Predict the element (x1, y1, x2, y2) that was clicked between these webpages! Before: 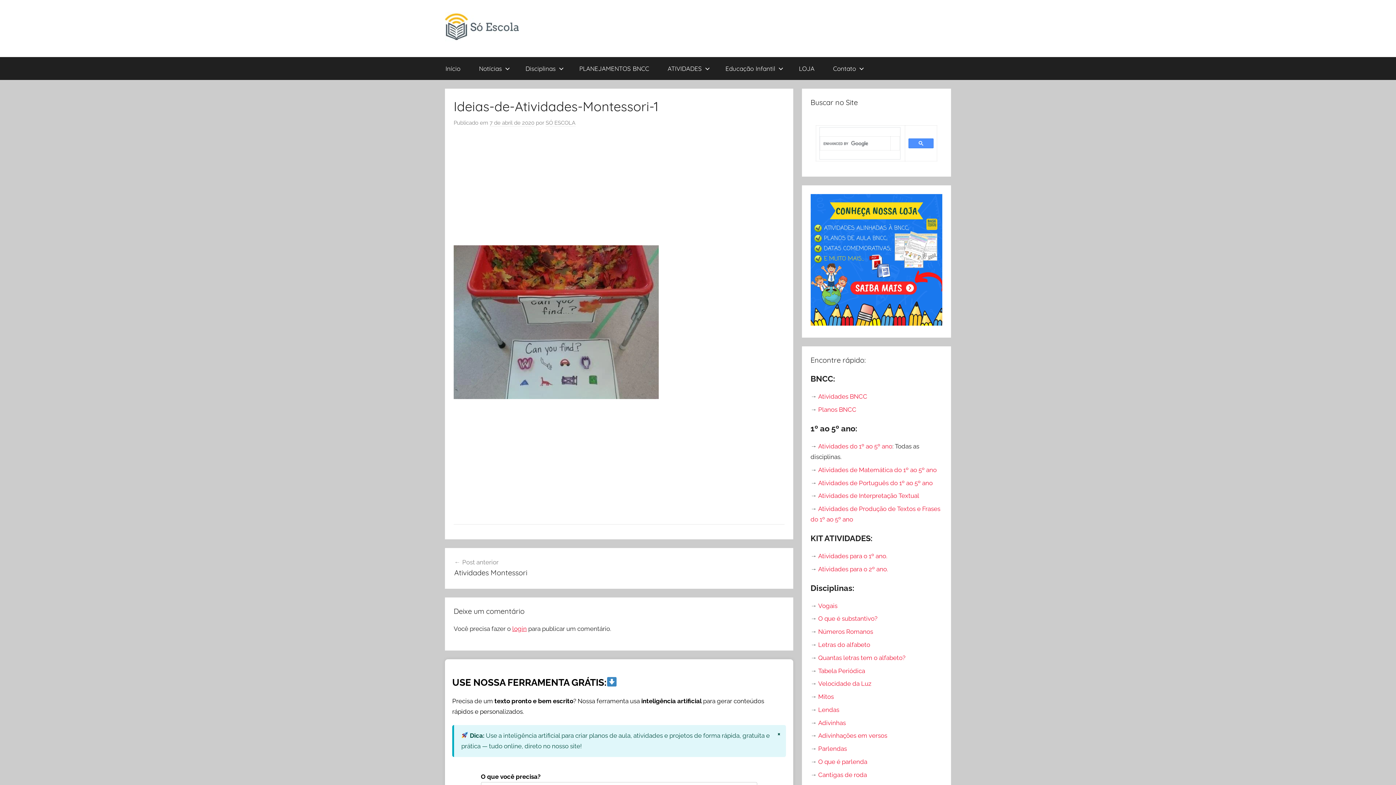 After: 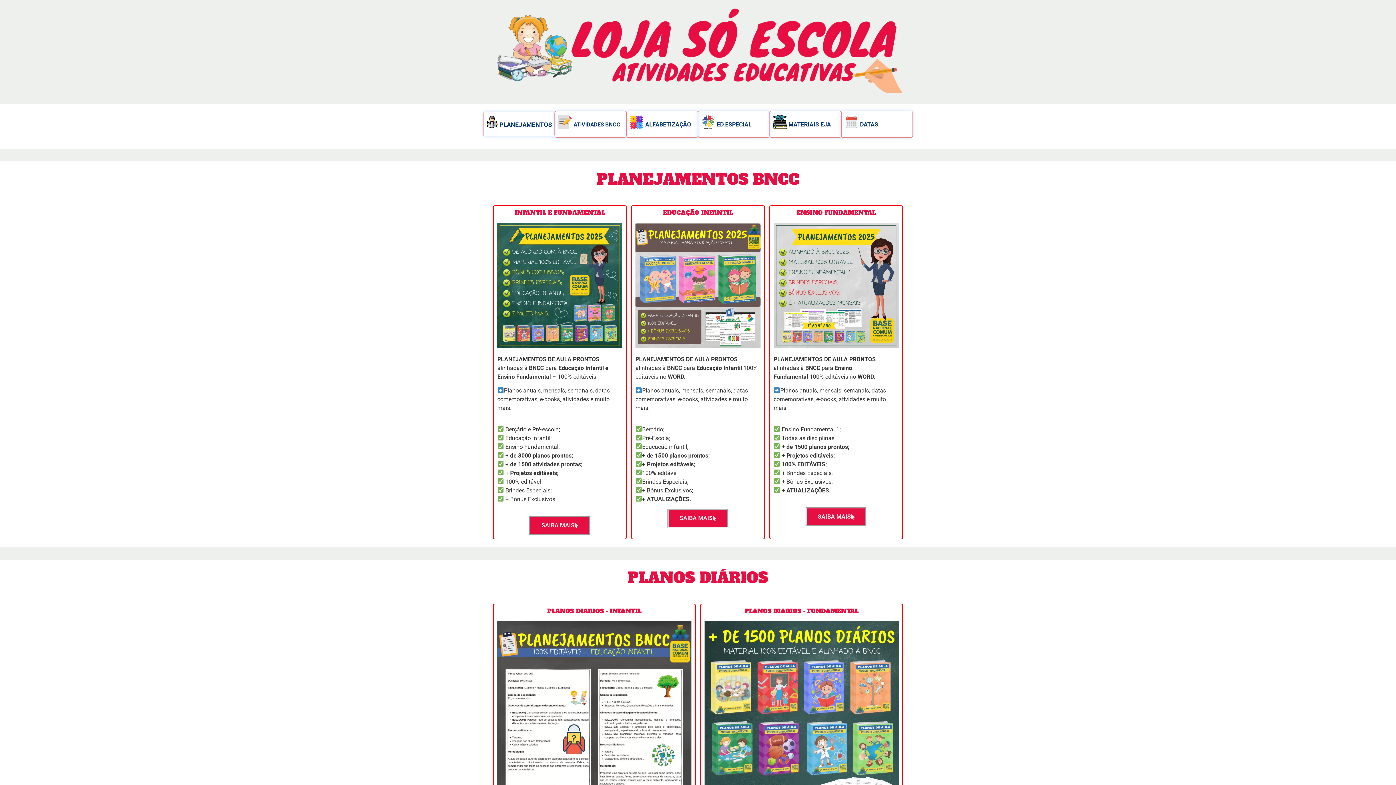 Action: label: LOJA bbox: (789, 56, 824, 79)